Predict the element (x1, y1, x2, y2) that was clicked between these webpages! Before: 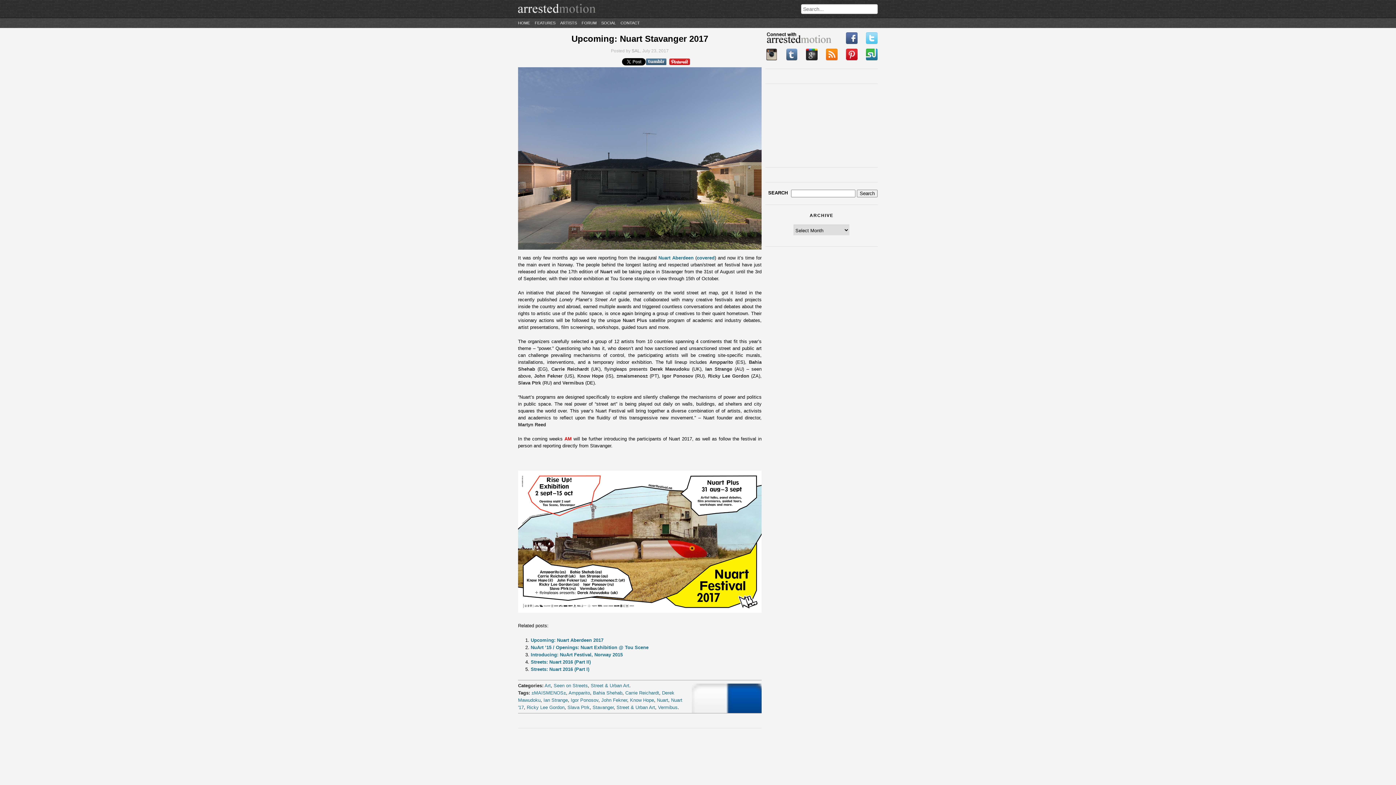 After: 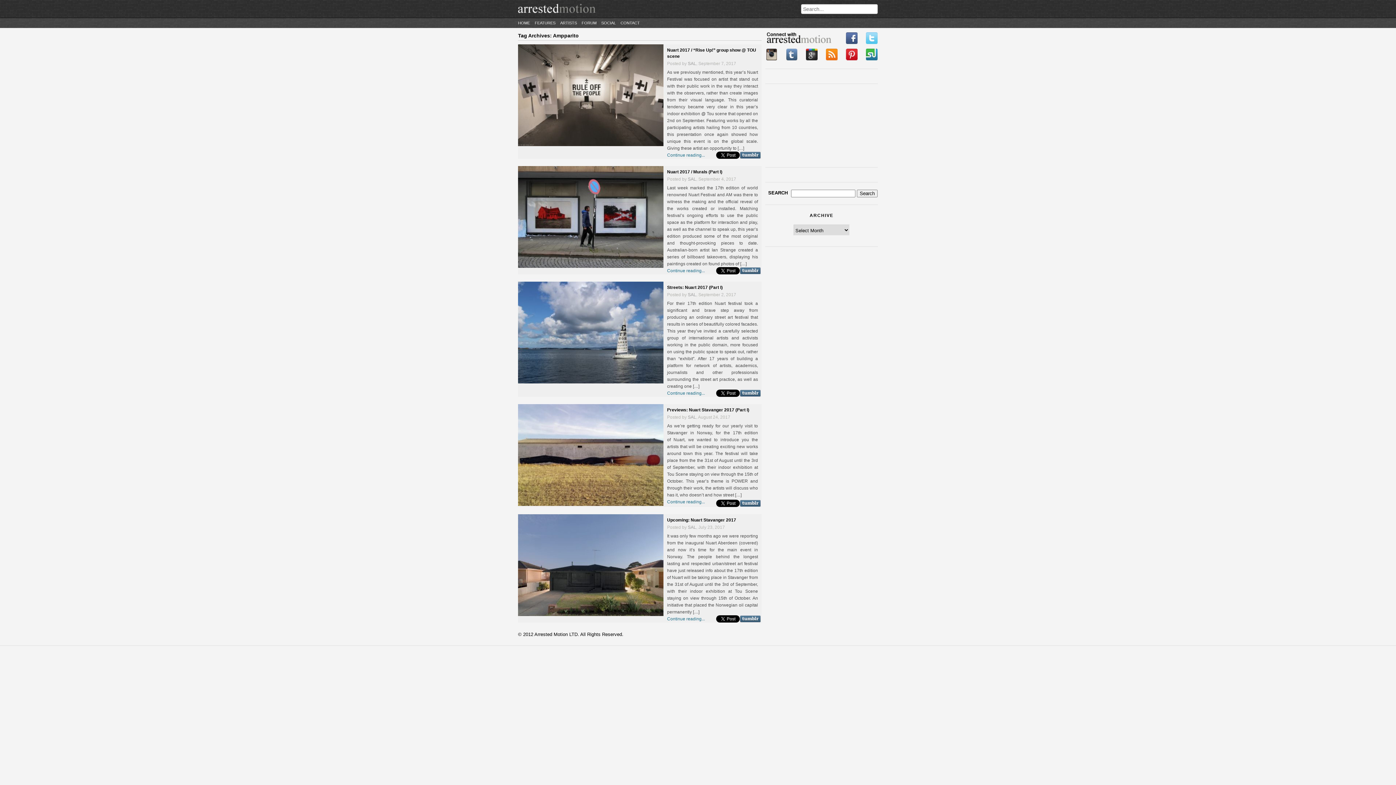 Action: label: Ampparito bbox: (568, 690, 590, 696)